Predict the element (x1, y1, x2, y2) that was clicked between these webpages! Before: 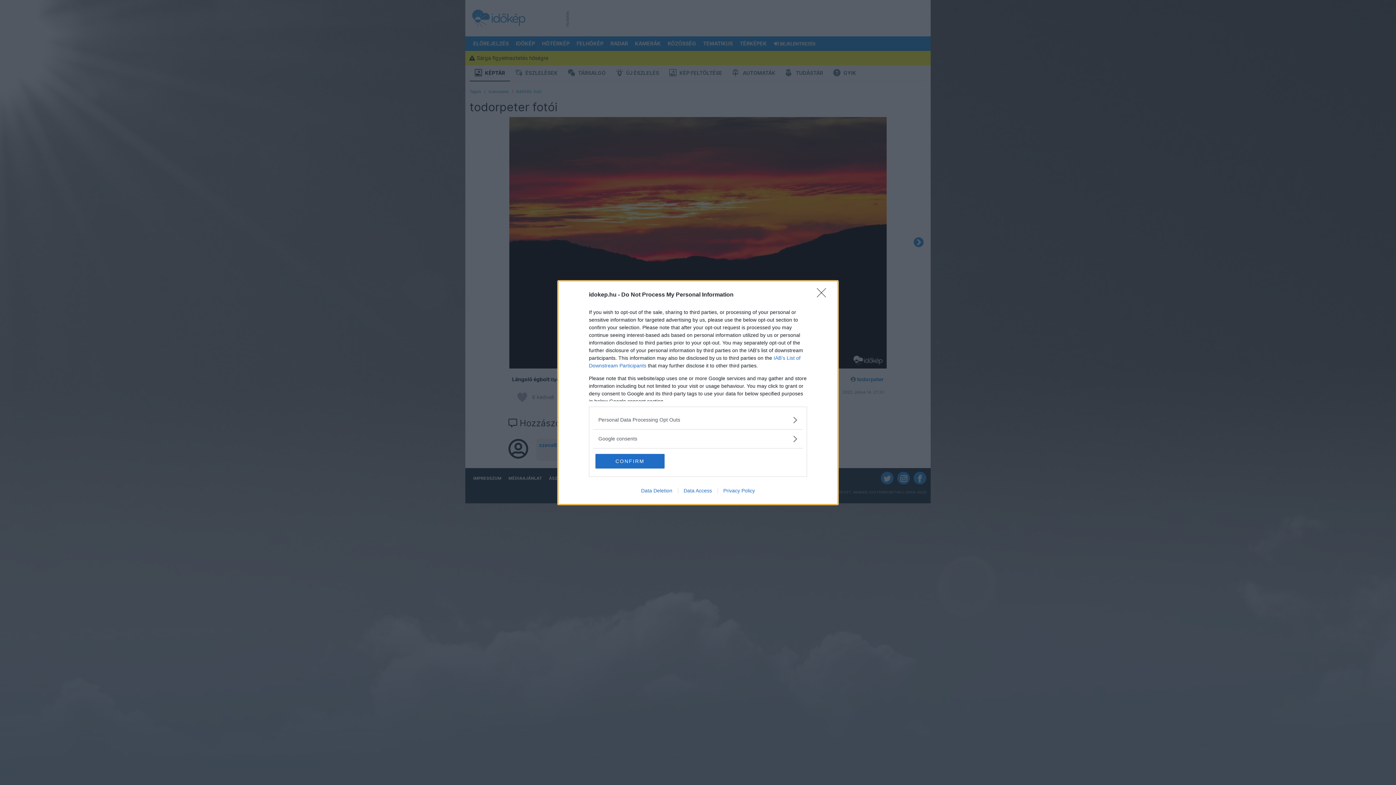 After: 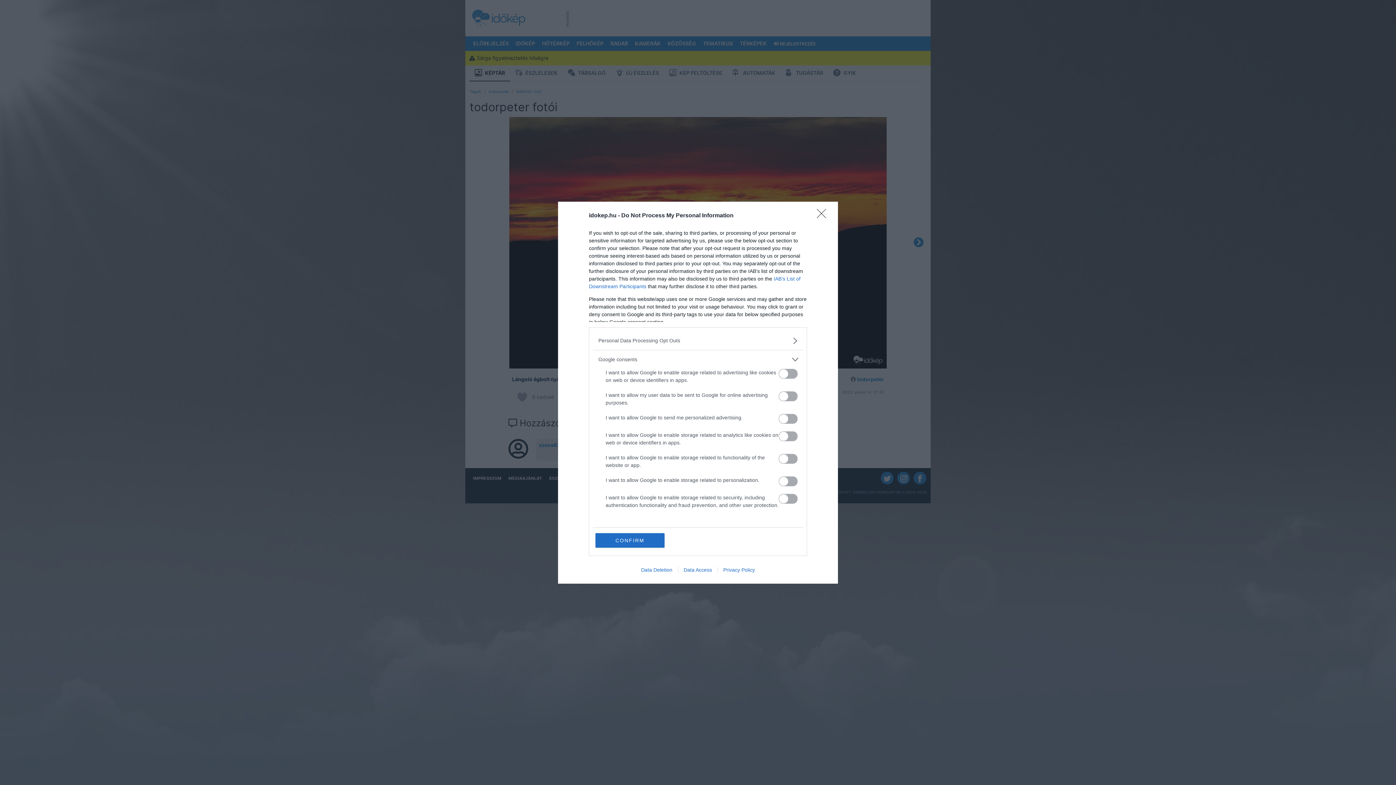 Action: label: Google consents bbox: (598, 435, 797, 442)